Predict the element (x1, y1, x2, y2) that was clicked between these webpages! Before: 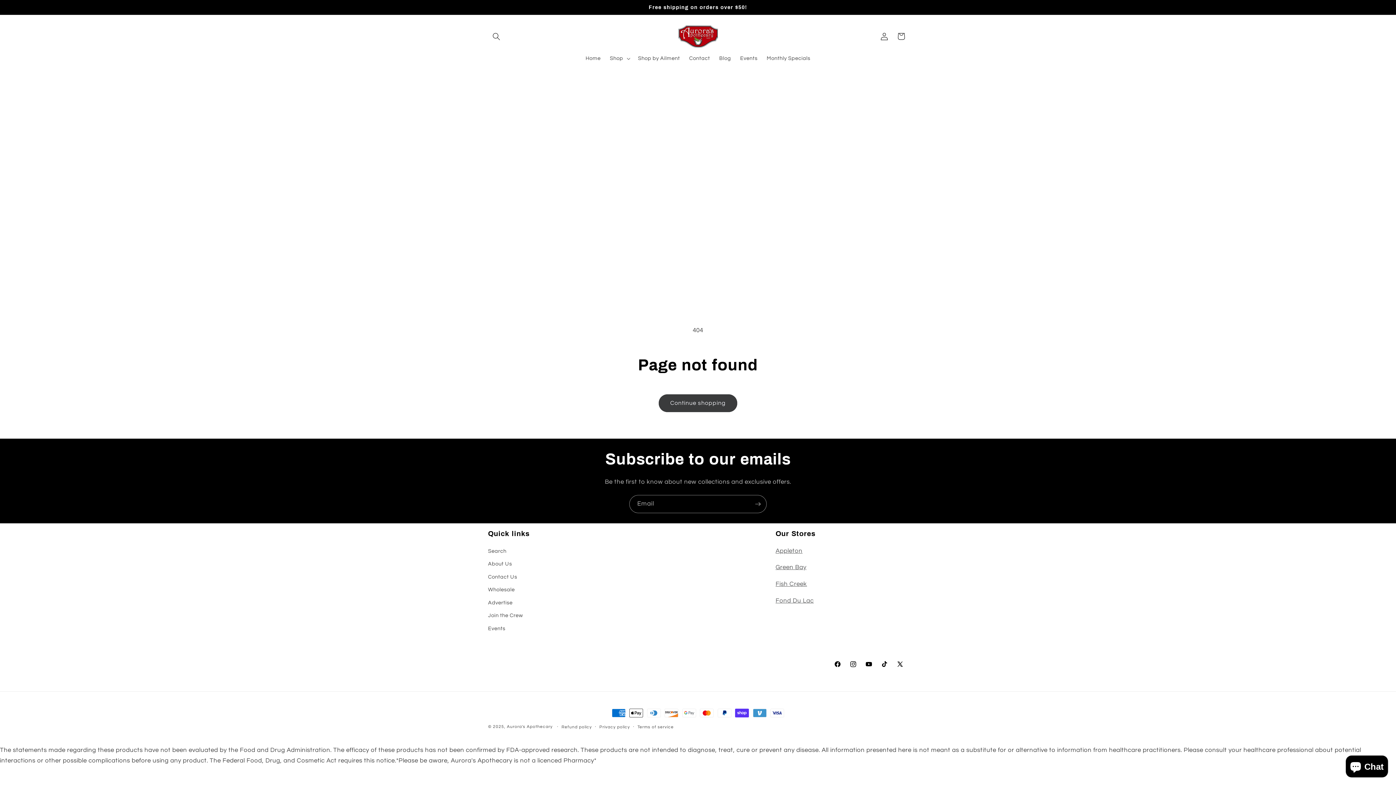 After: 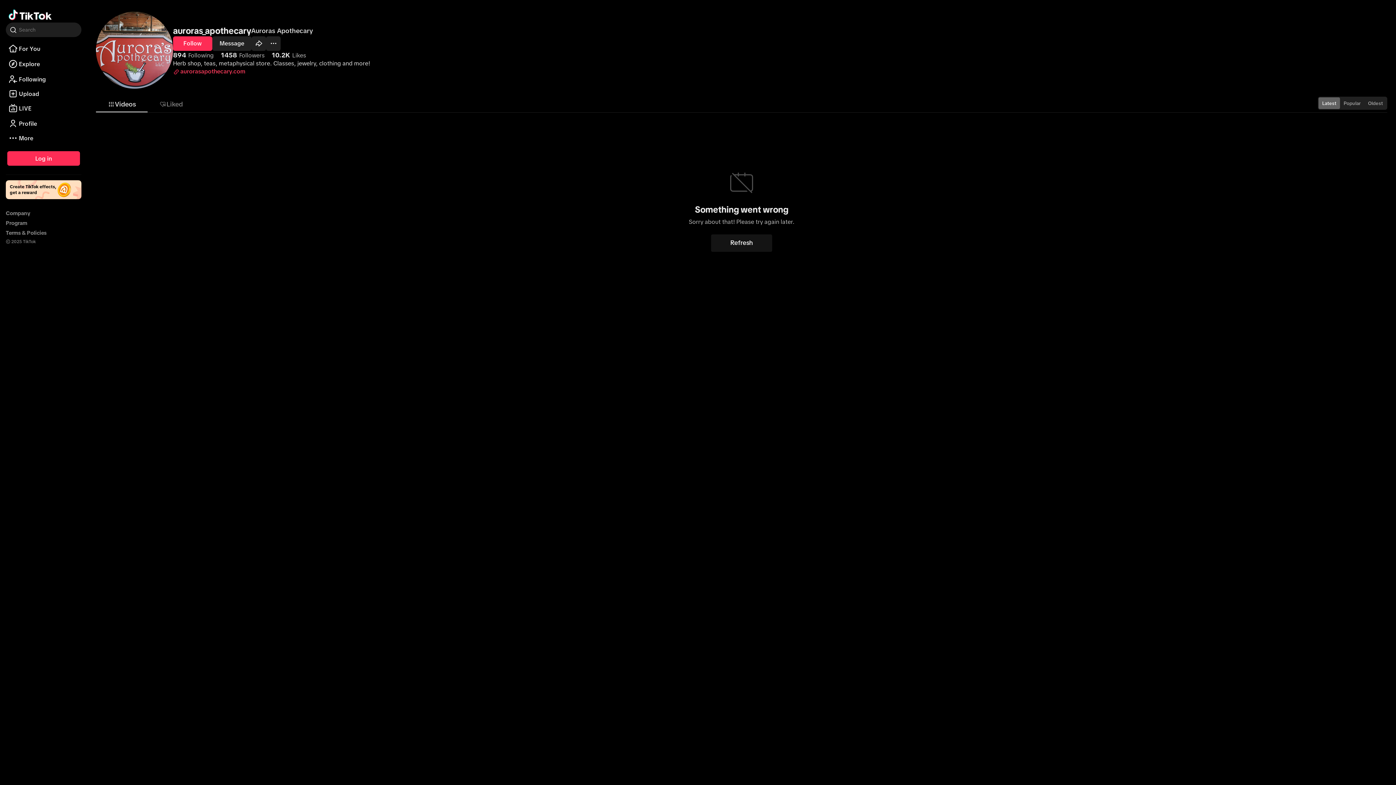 Action: label: TikTok bbox: (876, 656, 892, 672)